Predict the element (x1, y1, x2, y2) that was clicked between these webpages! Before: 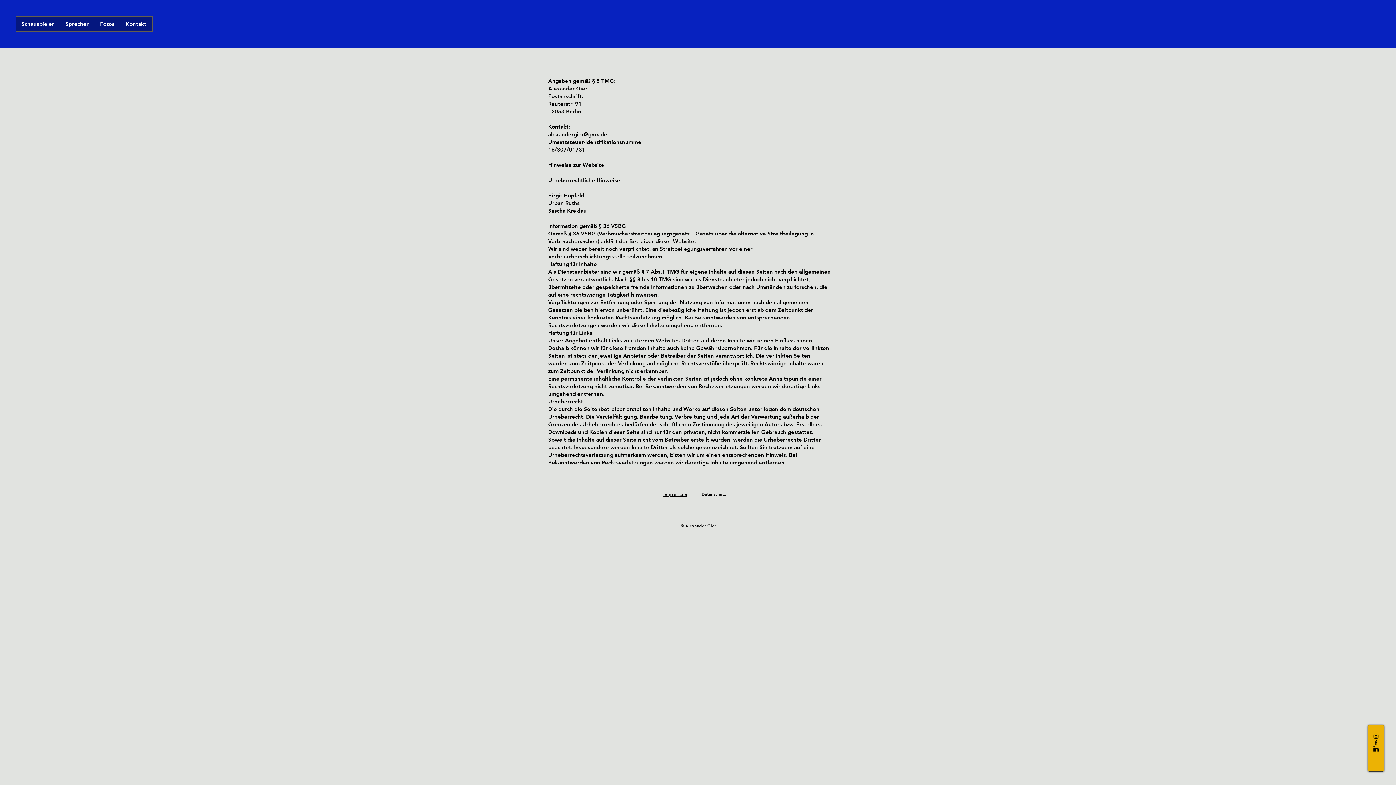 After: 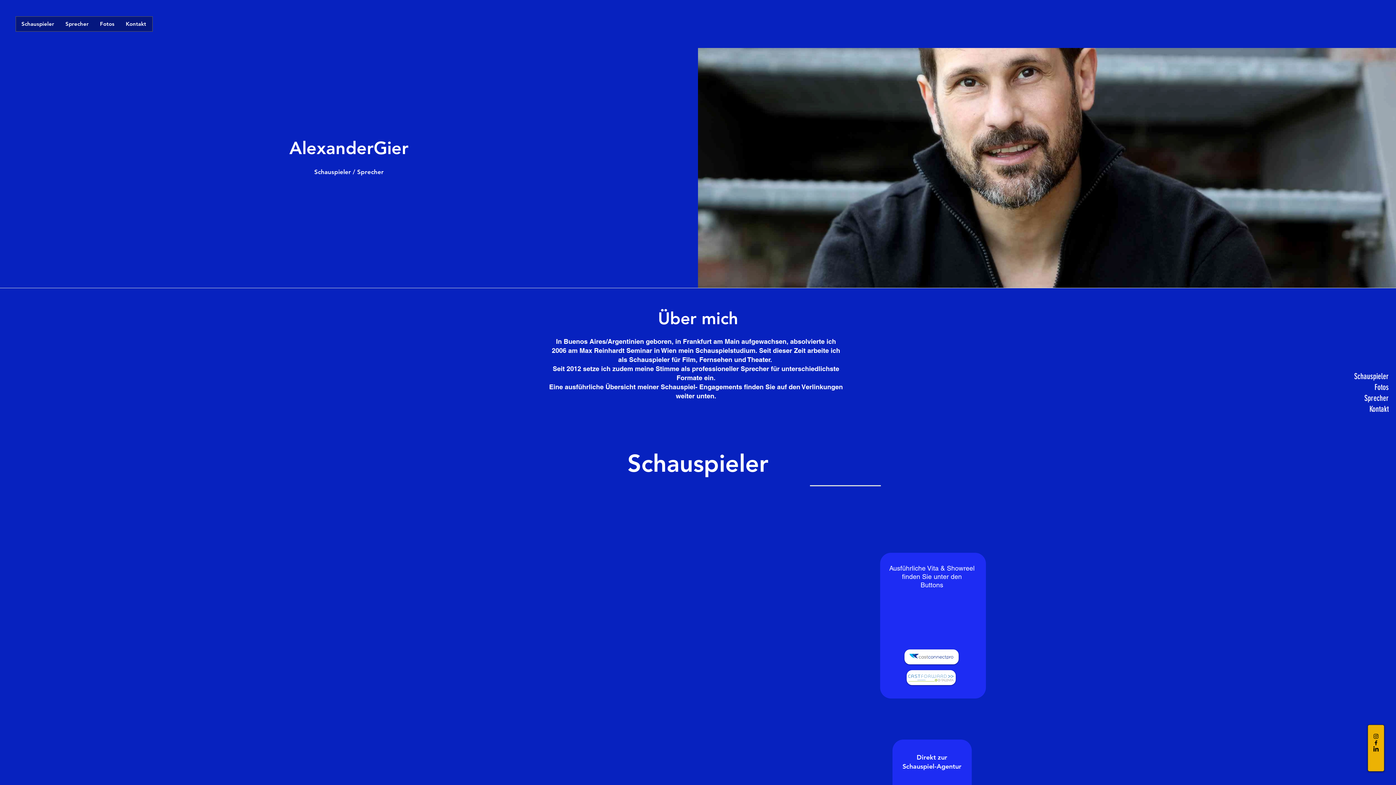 Action: label: Schauspieler bbox: (16, 16, 59, 31)